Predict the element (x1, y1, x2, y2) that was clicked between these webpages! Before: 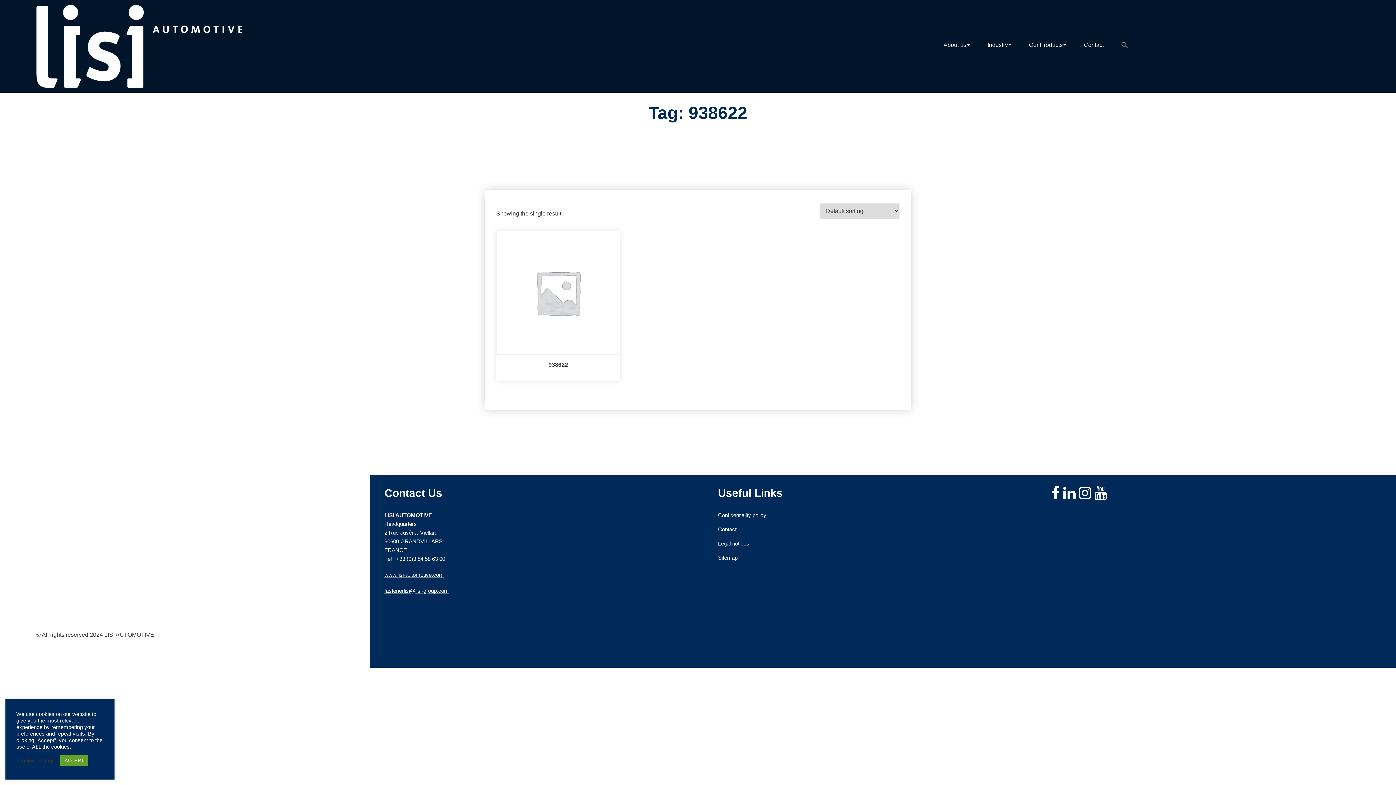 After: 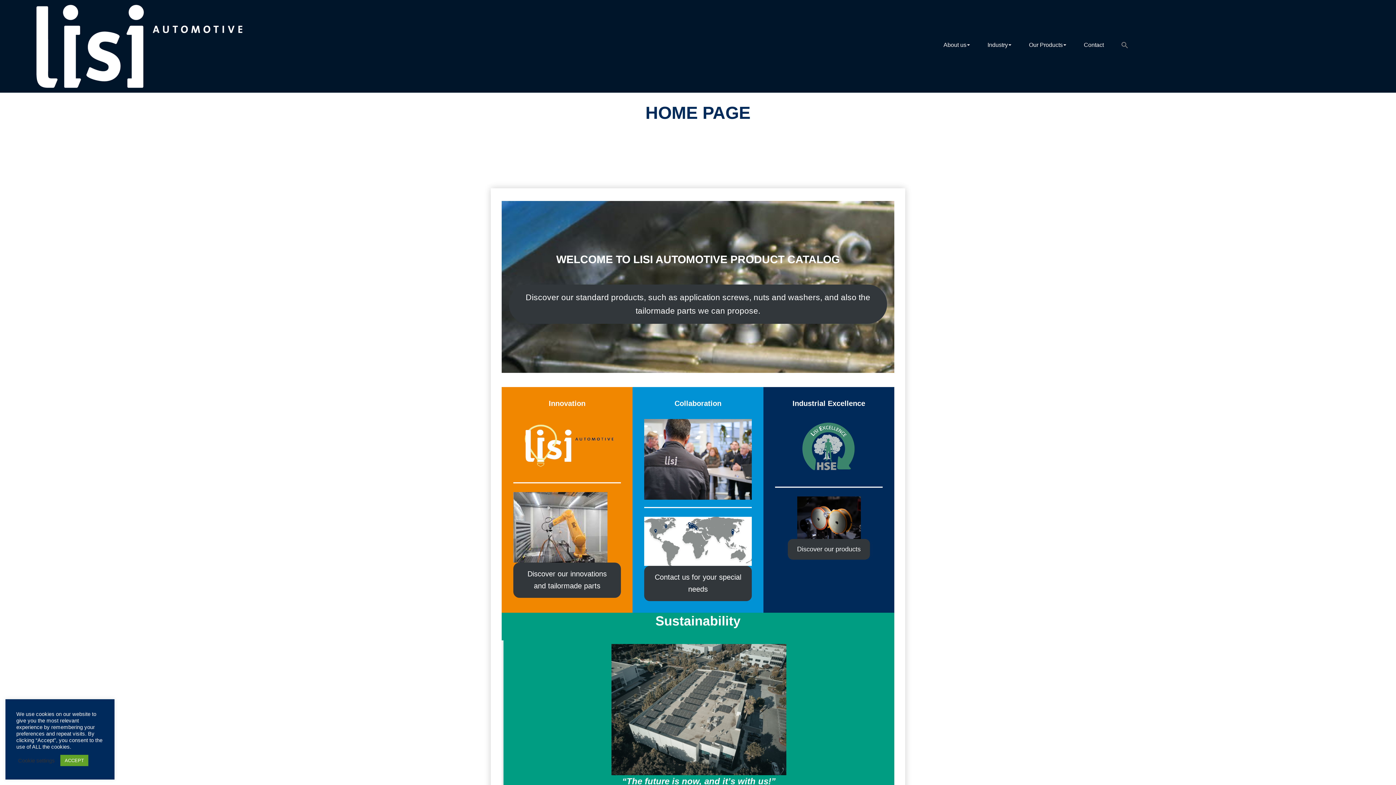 Action: bbox: (30, 0, 247, 92)